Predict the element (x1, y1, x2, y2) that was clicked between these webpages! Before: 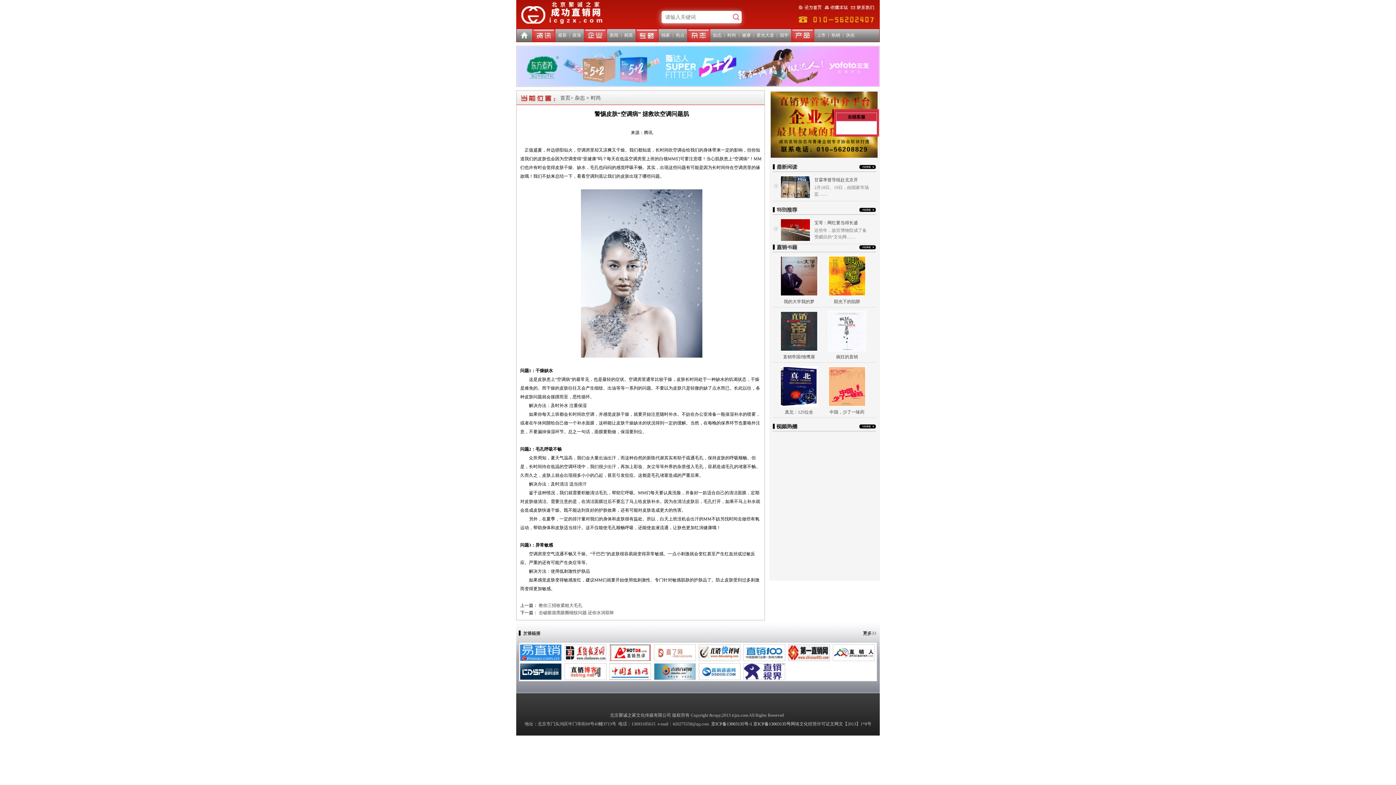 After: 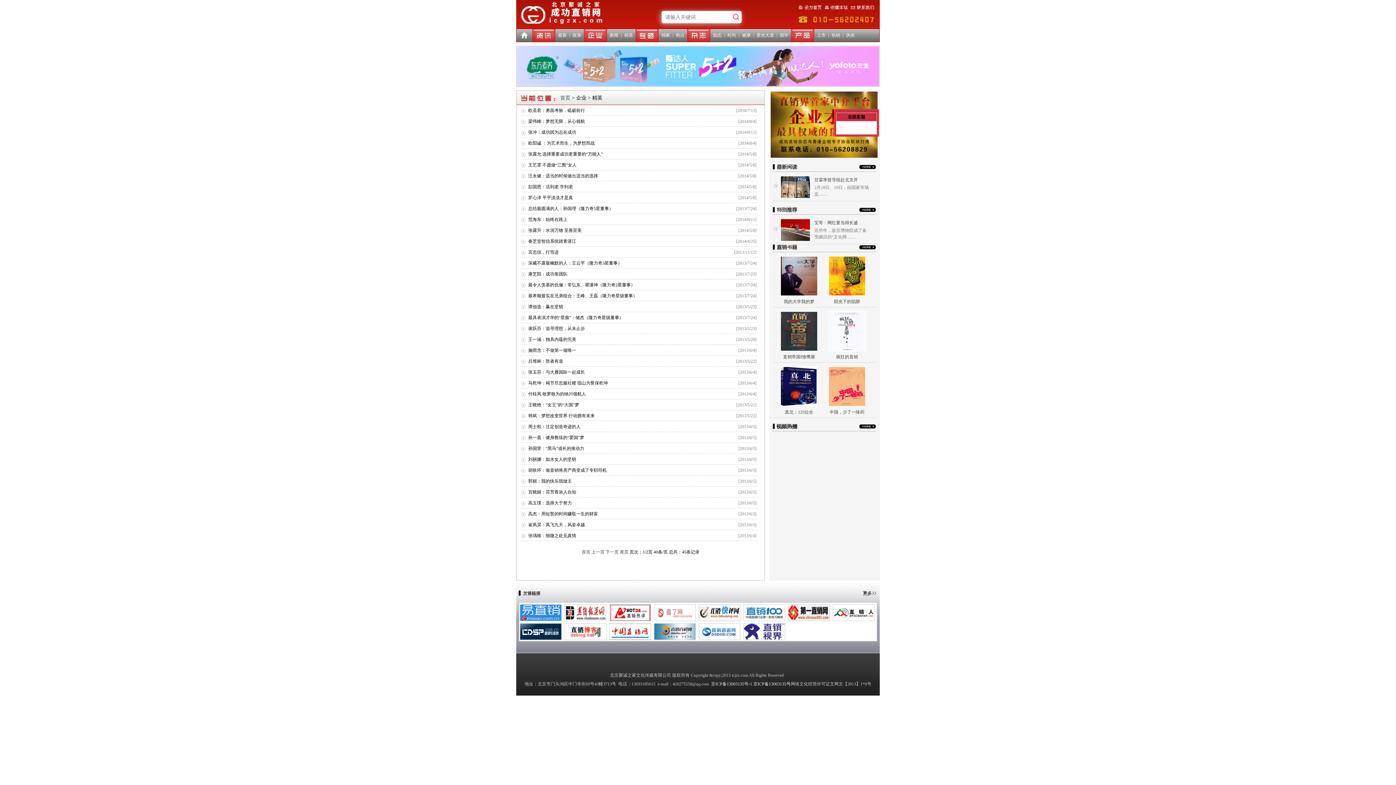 Action: bbox: (621, 29, 635, 41) label: 精英